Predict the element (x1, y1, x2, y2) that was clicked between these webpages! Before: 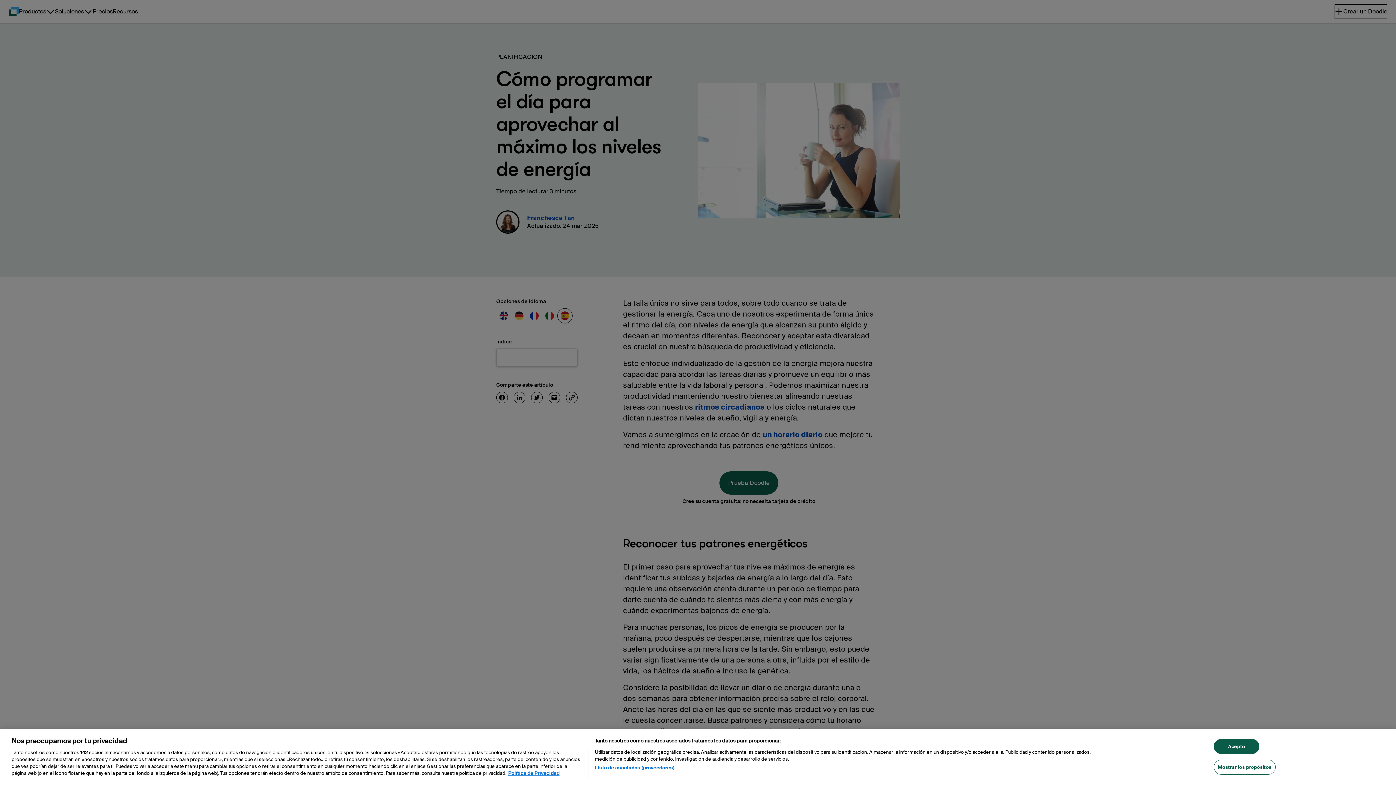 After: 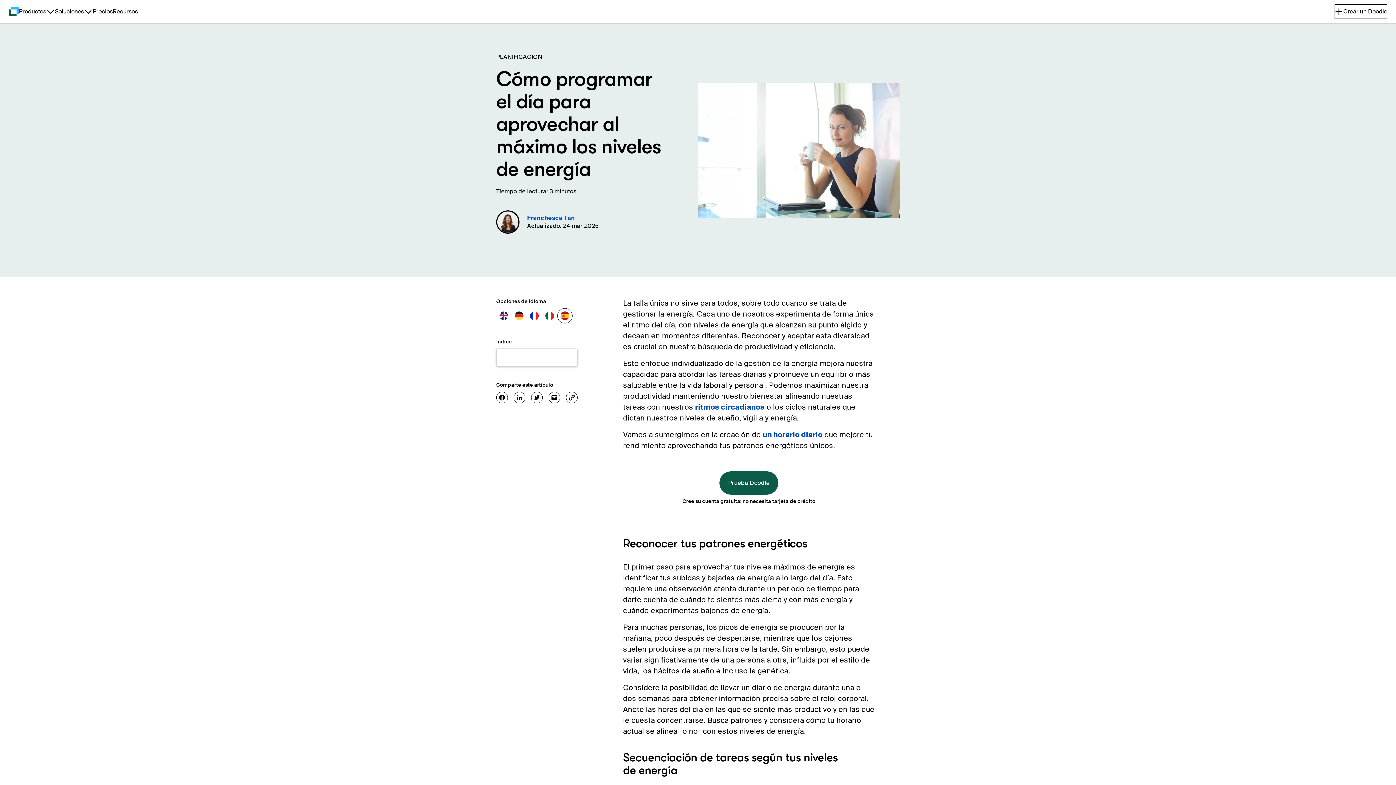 Action: bbox: (1214, 751, 1259, 766) label: Acepto